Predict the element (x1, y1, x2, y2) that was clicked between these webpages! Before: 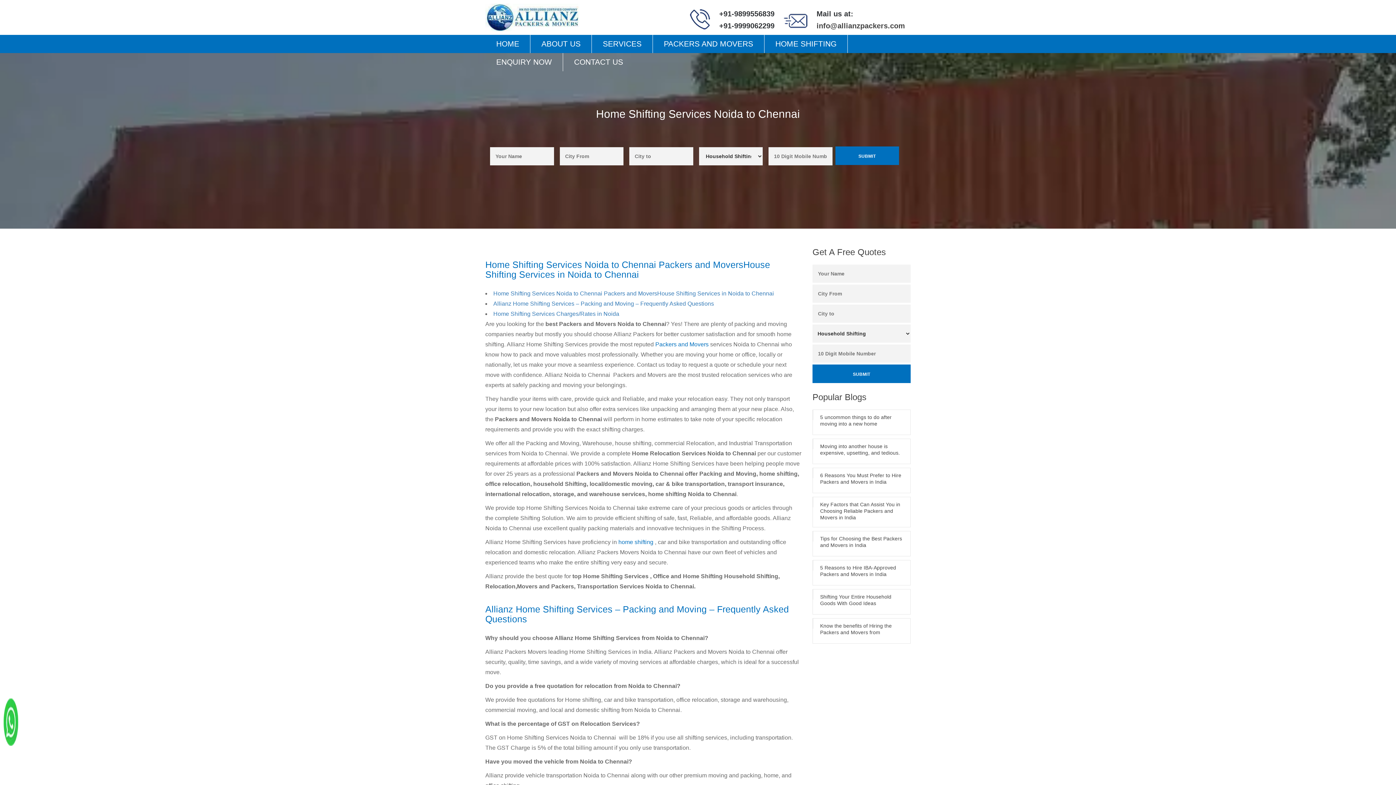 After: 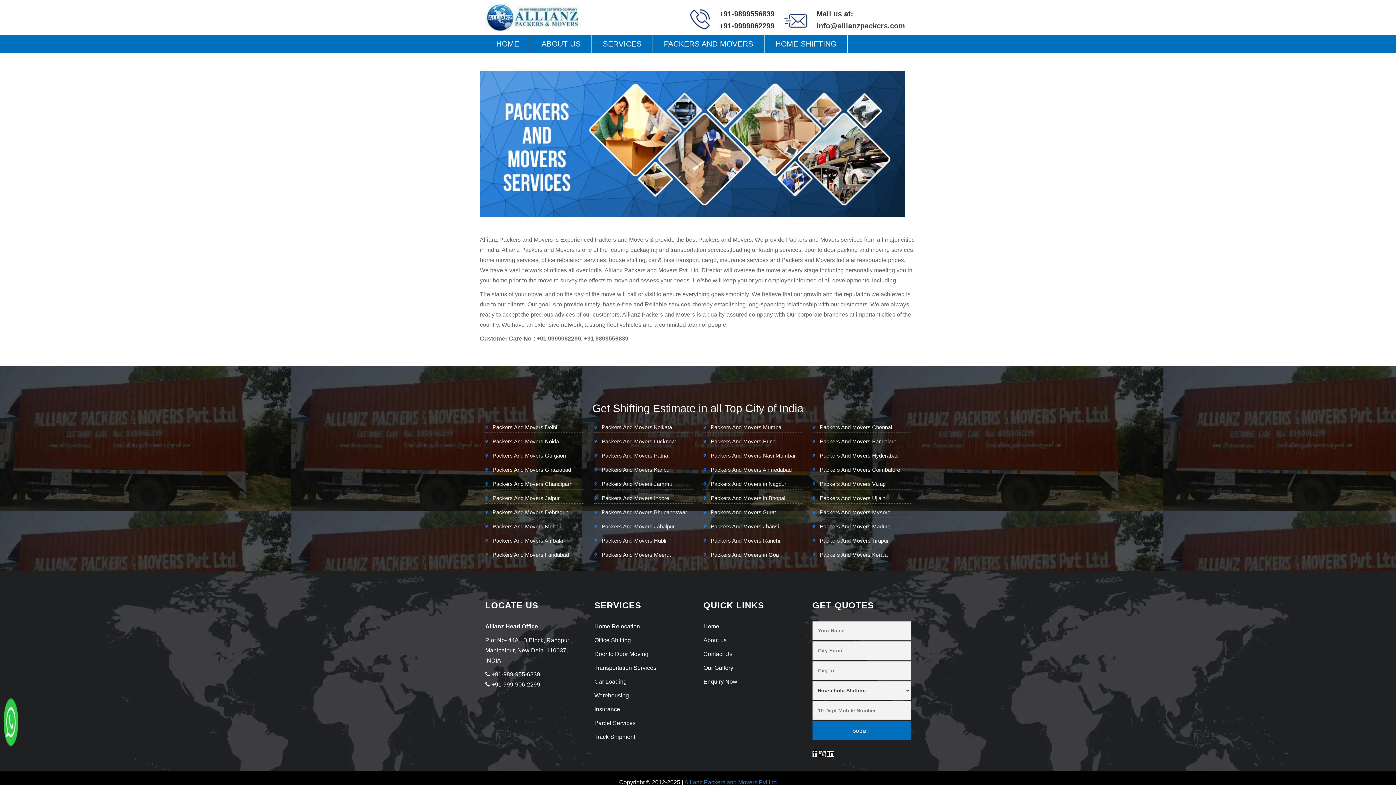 Action: label: ABOUT US bbox: (530, 34, 591, 53)